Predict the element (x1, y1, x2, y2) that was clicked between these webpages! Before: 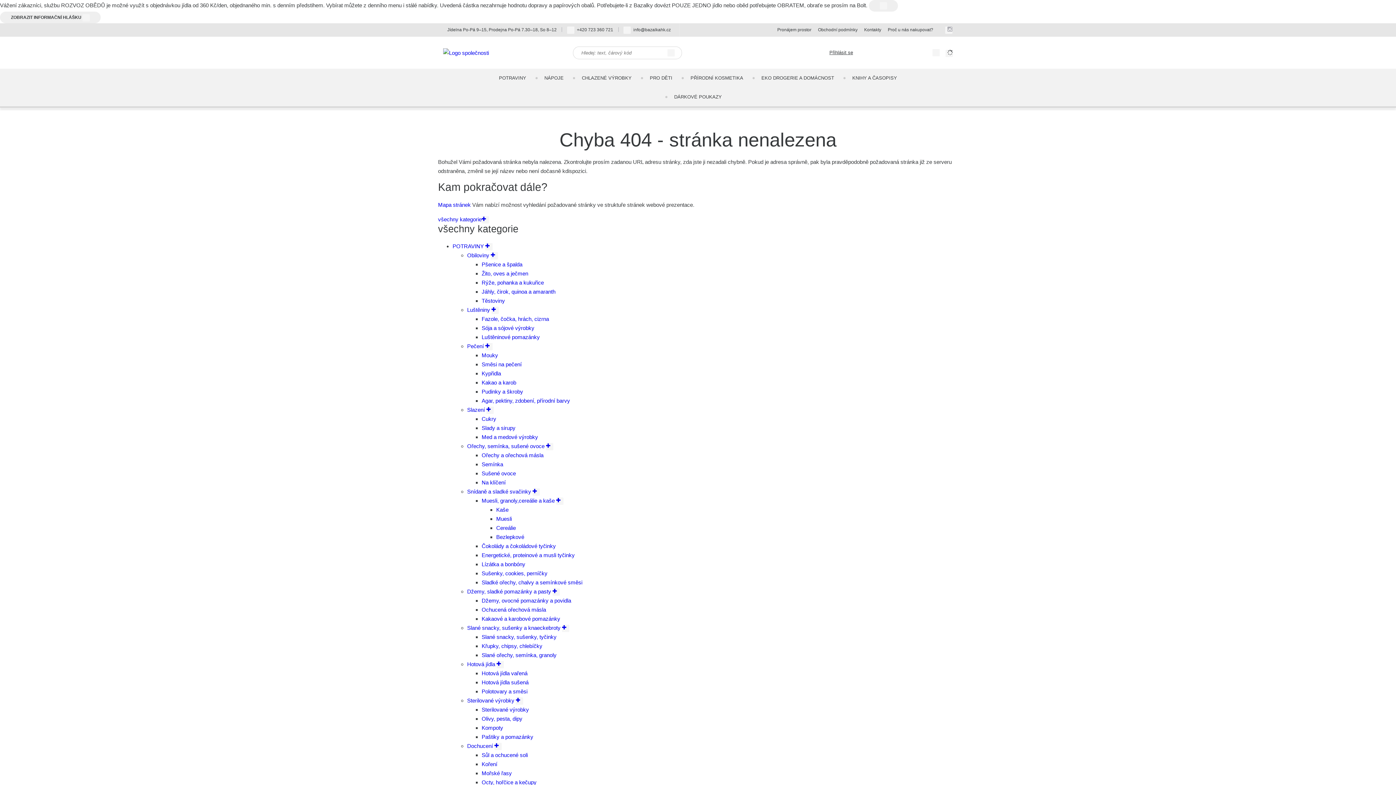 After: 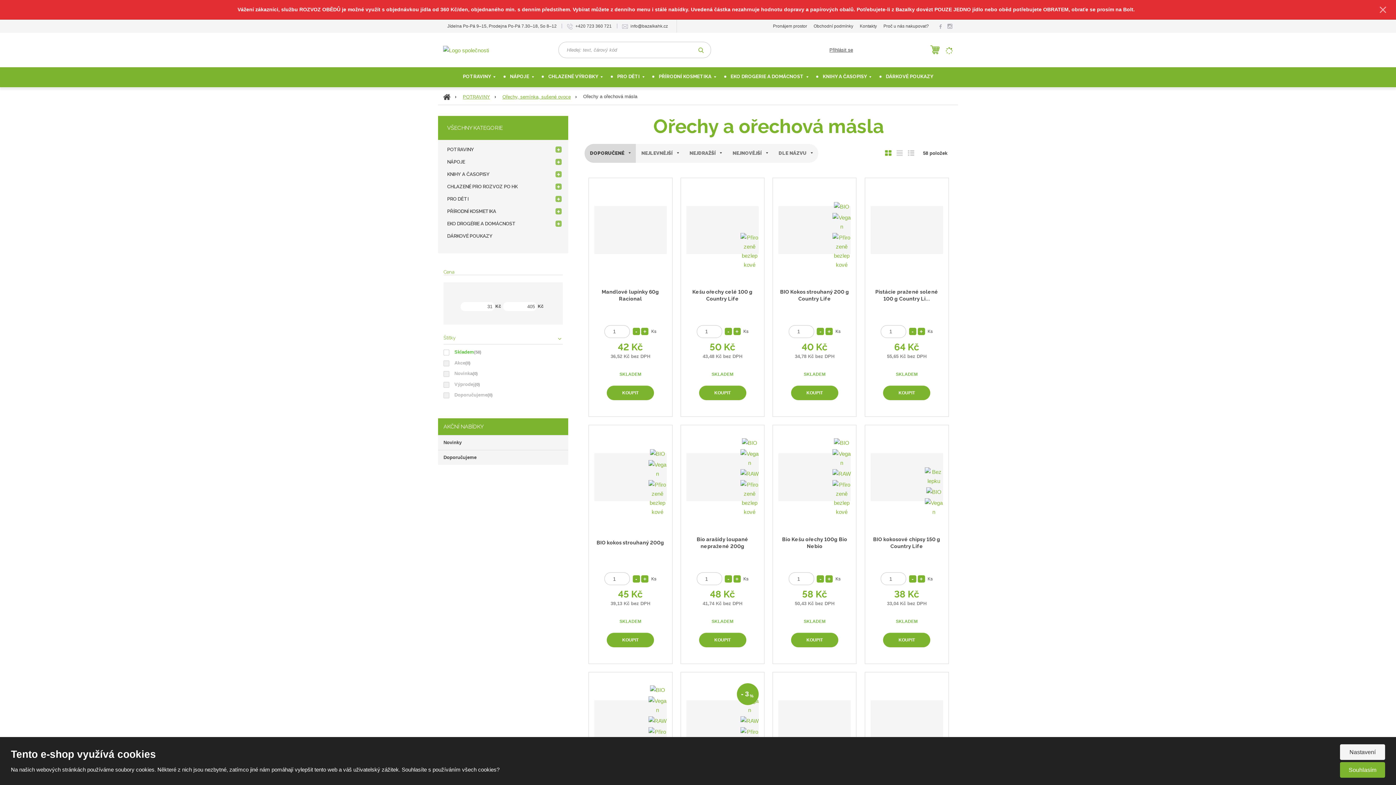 Action: bbox: (481, 452, 543, 458) label: Ořechy a ořechová másla